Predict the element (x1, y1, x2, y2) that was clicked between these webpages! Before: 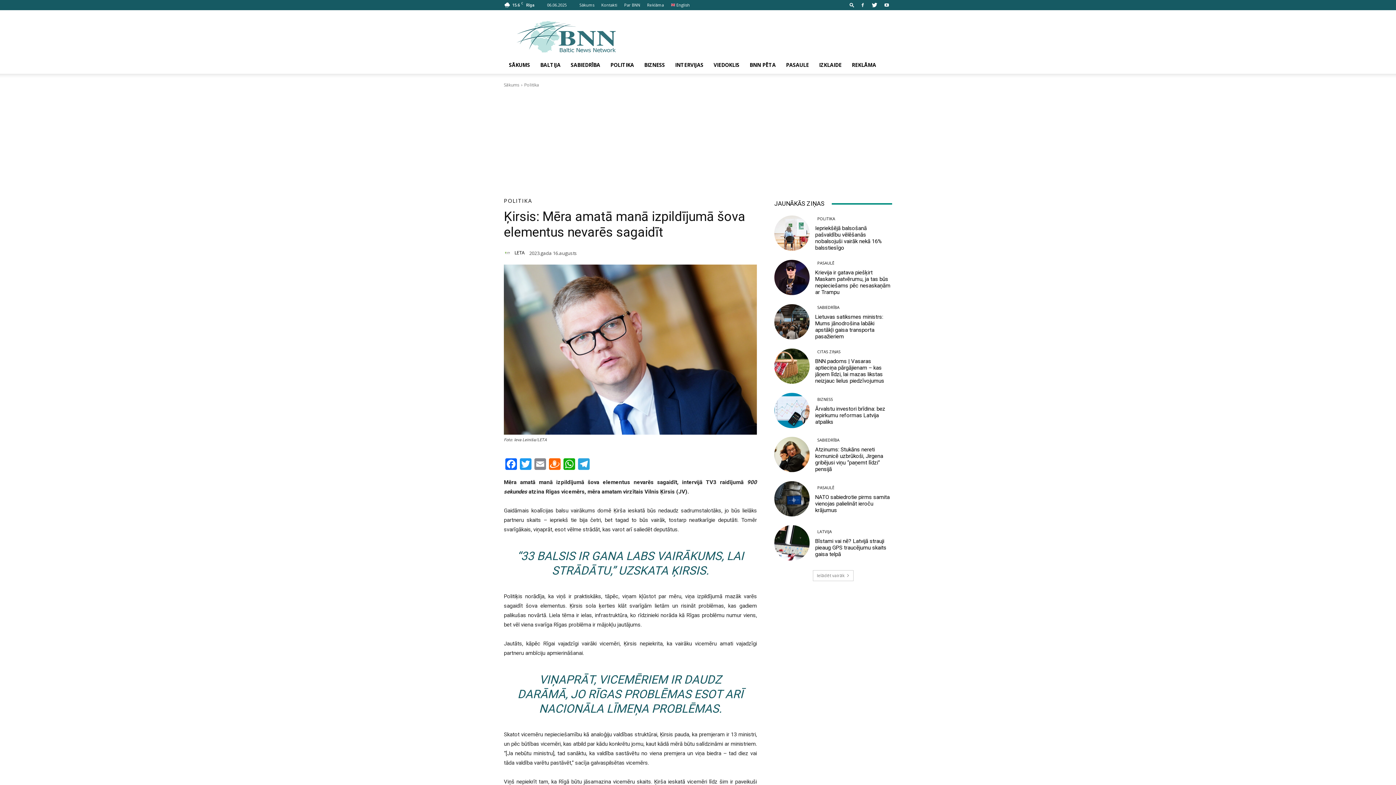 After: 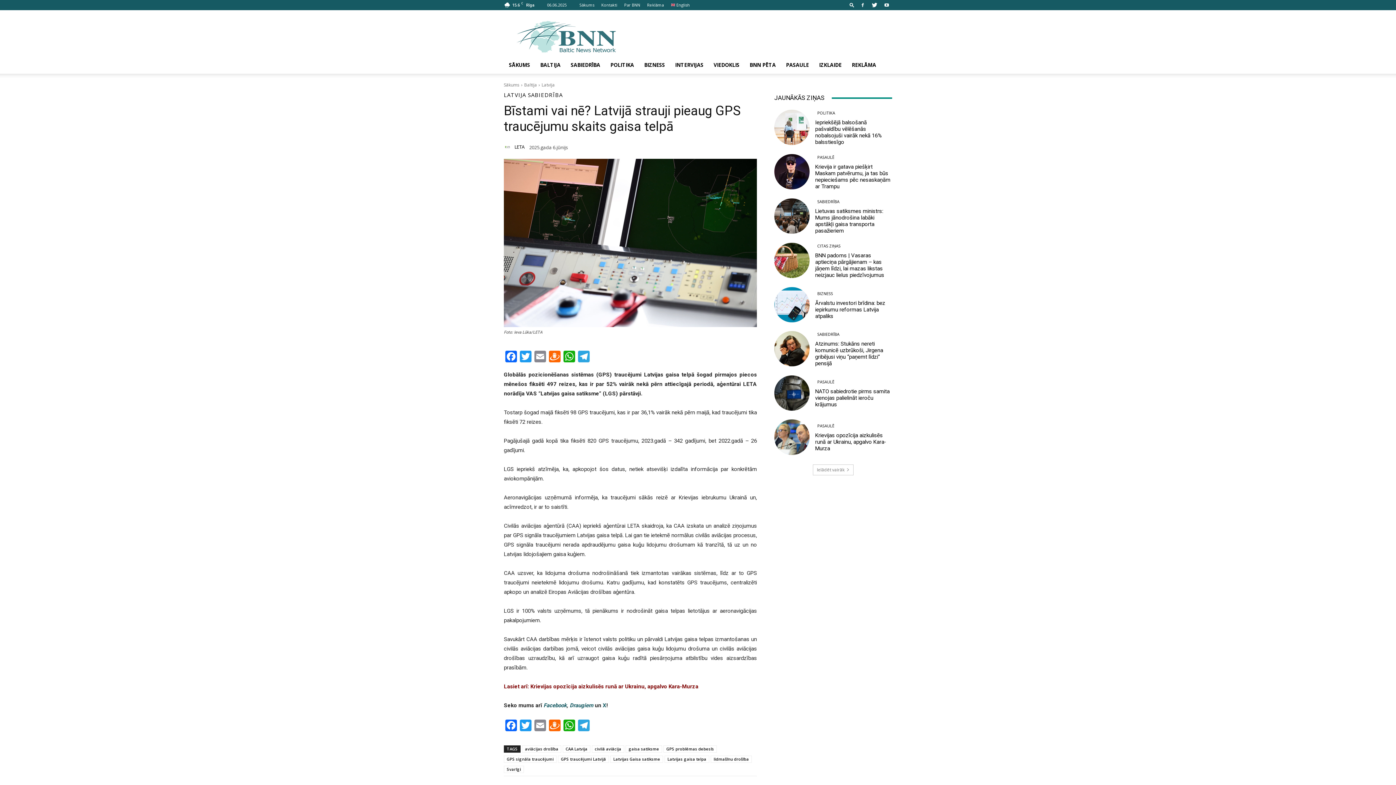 Action: bbox: (815, 538, 886, 557) label: Bīstami vai nē? Latvijā strauji pieaug GPS traucējumu skaits gaisa telpā